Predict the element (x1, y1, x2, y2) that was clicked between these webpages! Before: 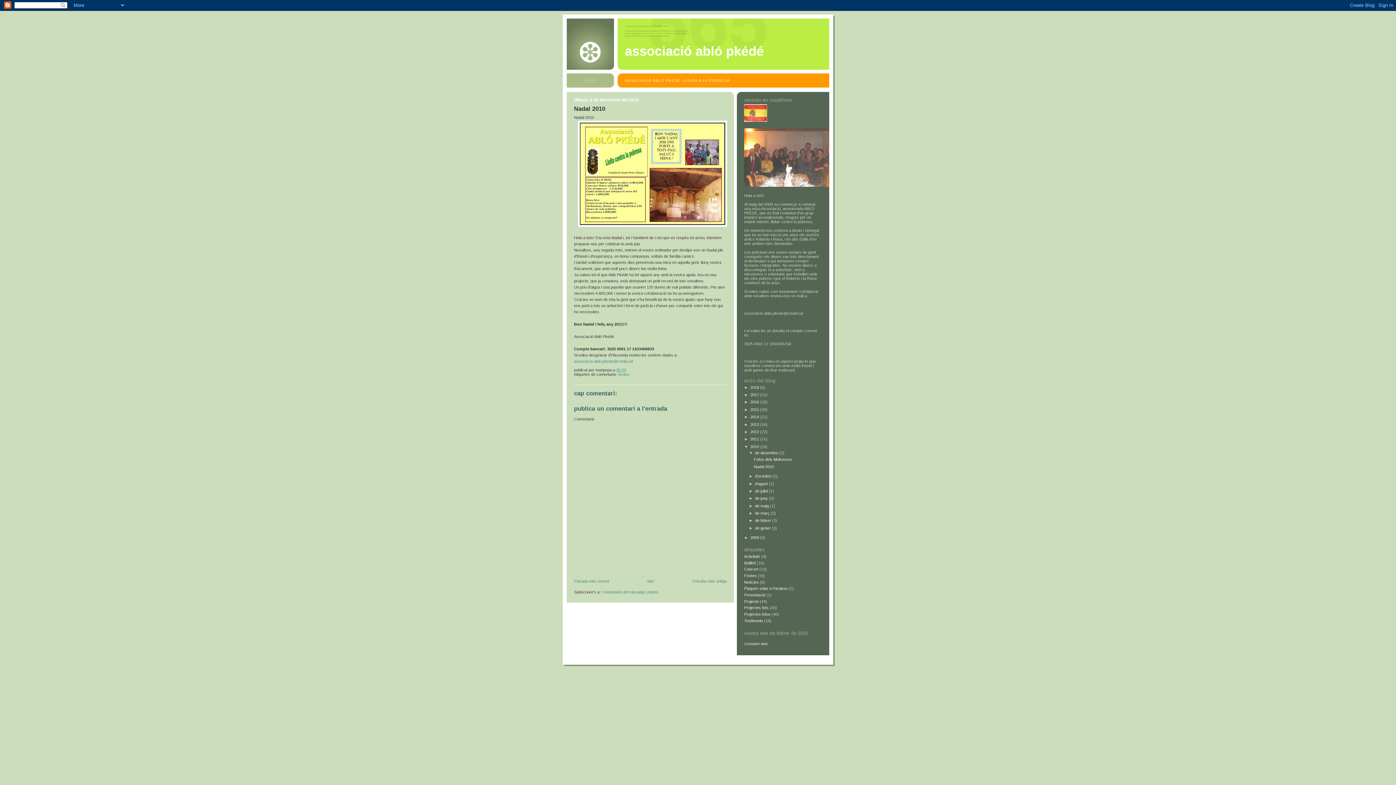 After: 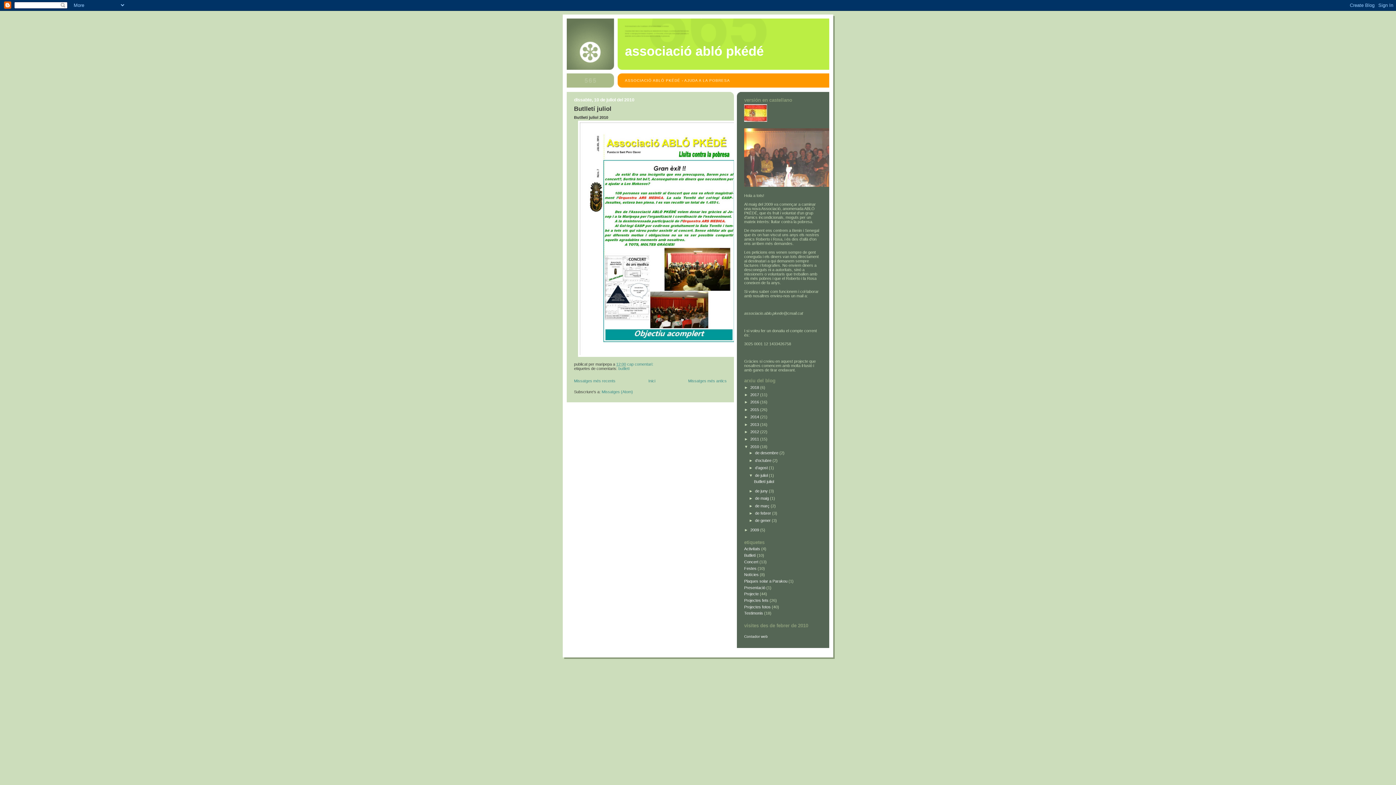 Action: label: de juliol  bbox: (755, 489, 769, 493)